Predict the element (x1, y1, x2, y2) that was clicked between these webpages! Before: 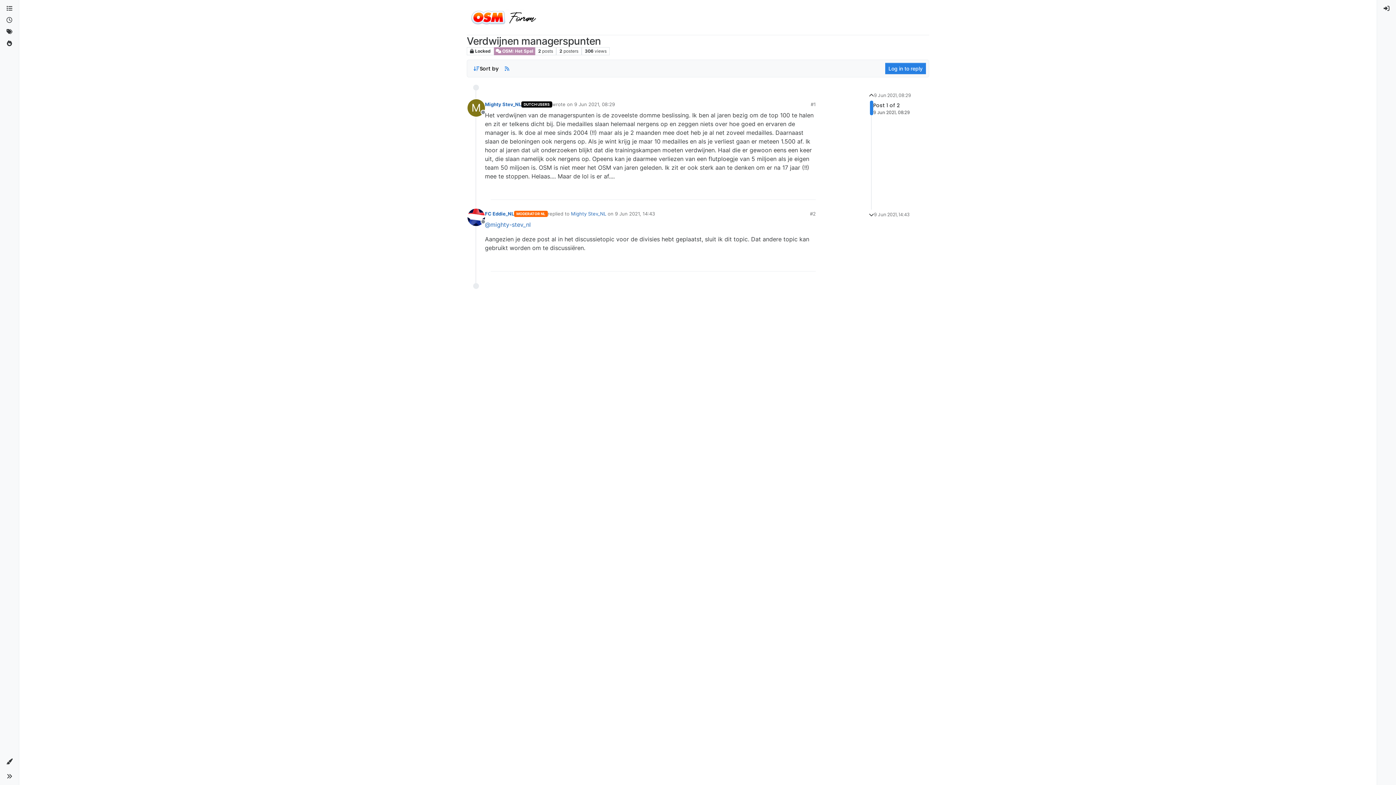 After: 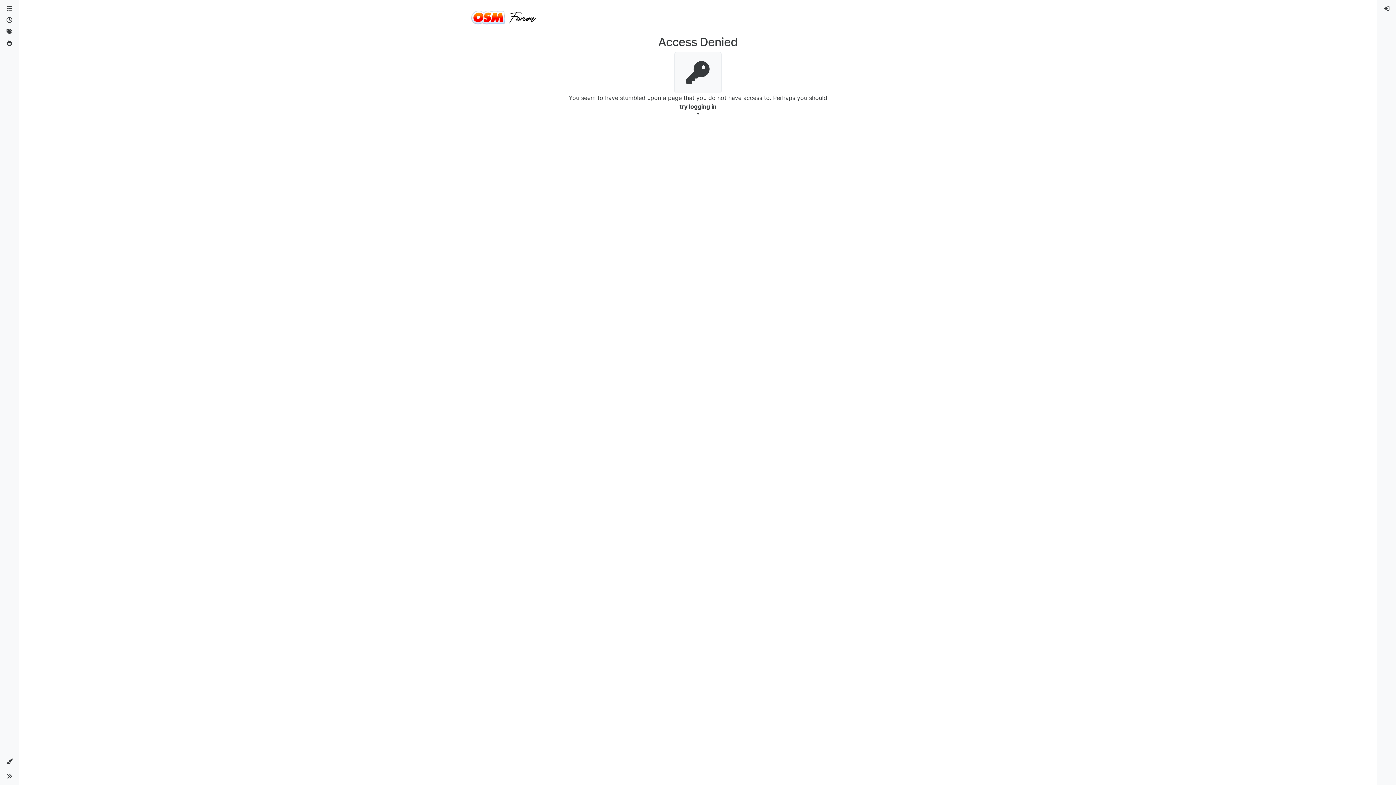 Action: label: MODERATOR NL bbox: (514, 210, 547, 217)